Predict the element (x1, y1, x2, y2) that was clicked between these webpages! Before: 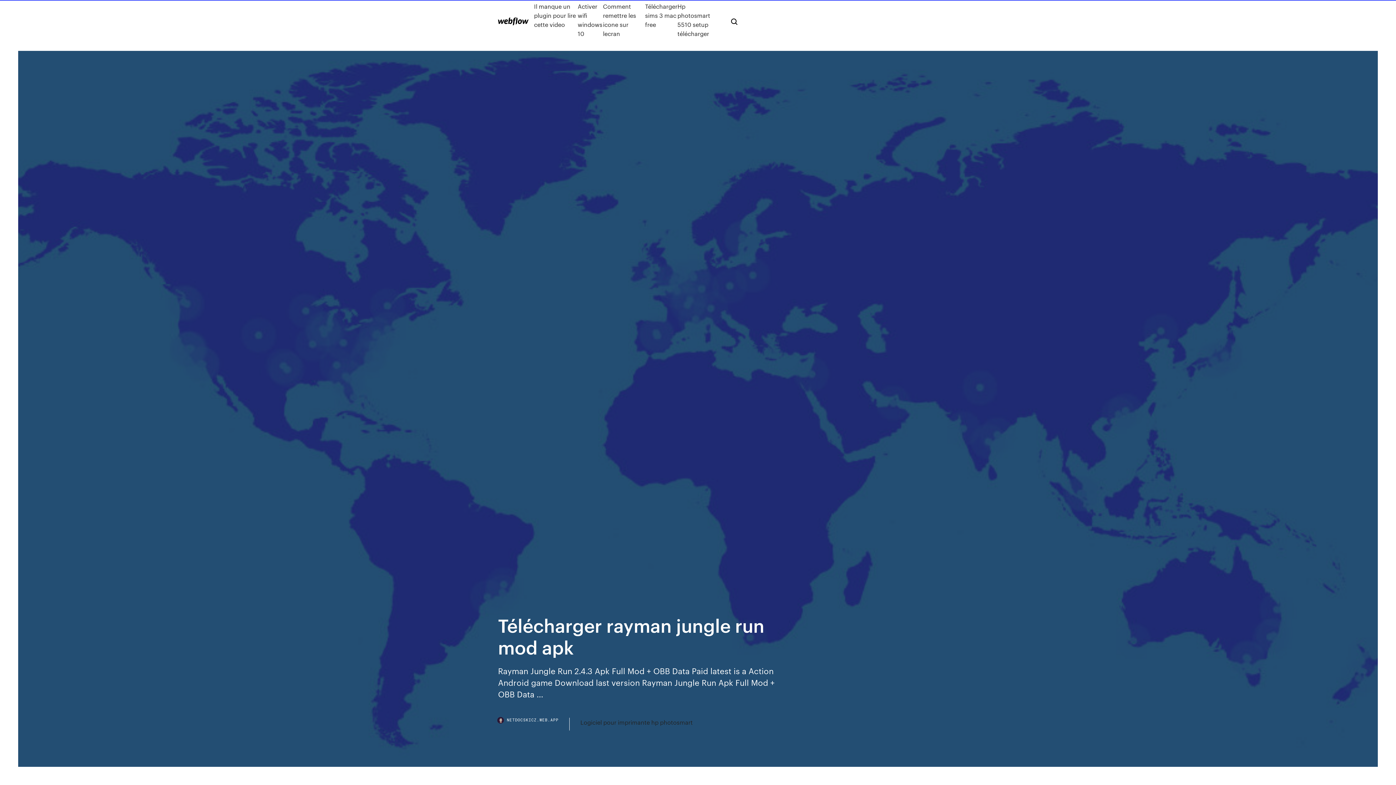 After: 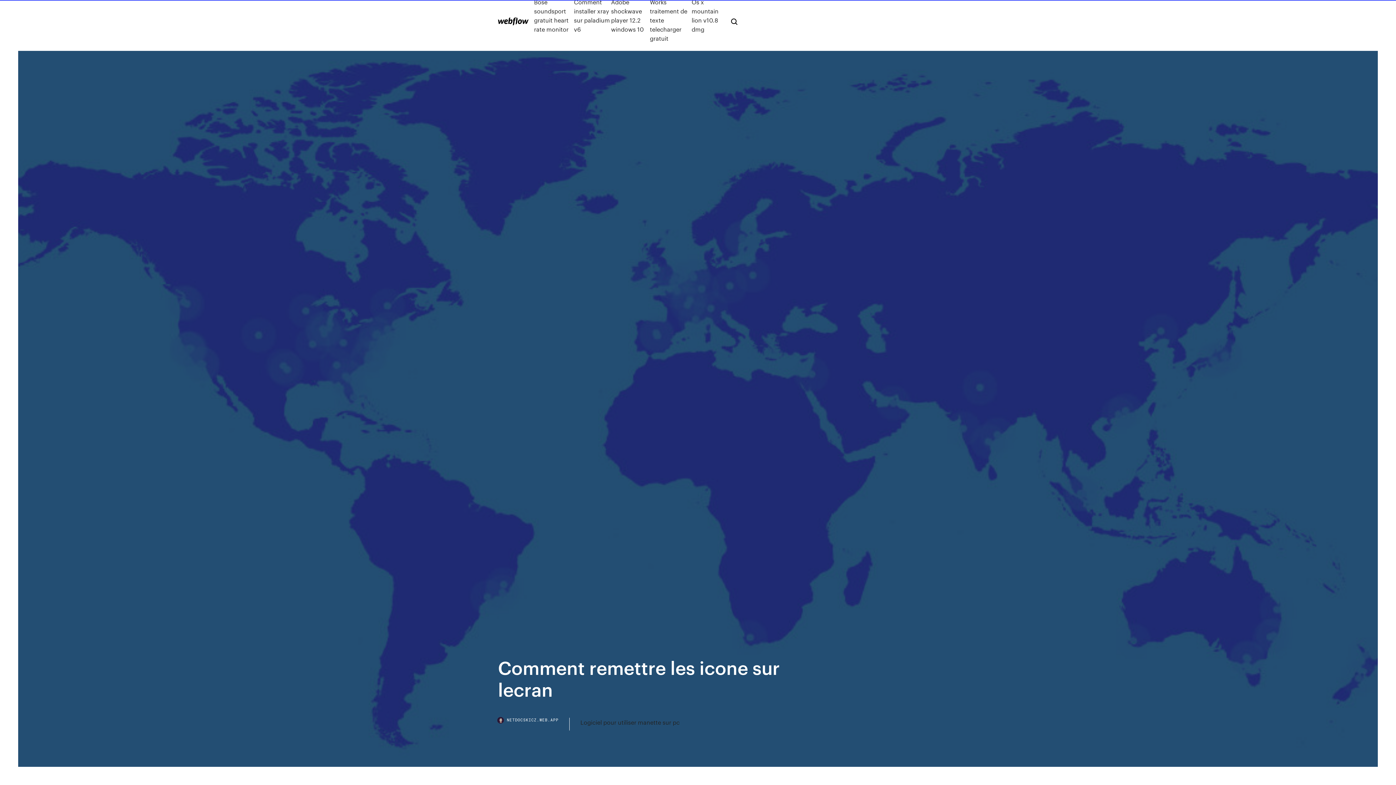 Action: bbox: (603, 1, 645, 38) label: Comment remettre les icone sur lecran